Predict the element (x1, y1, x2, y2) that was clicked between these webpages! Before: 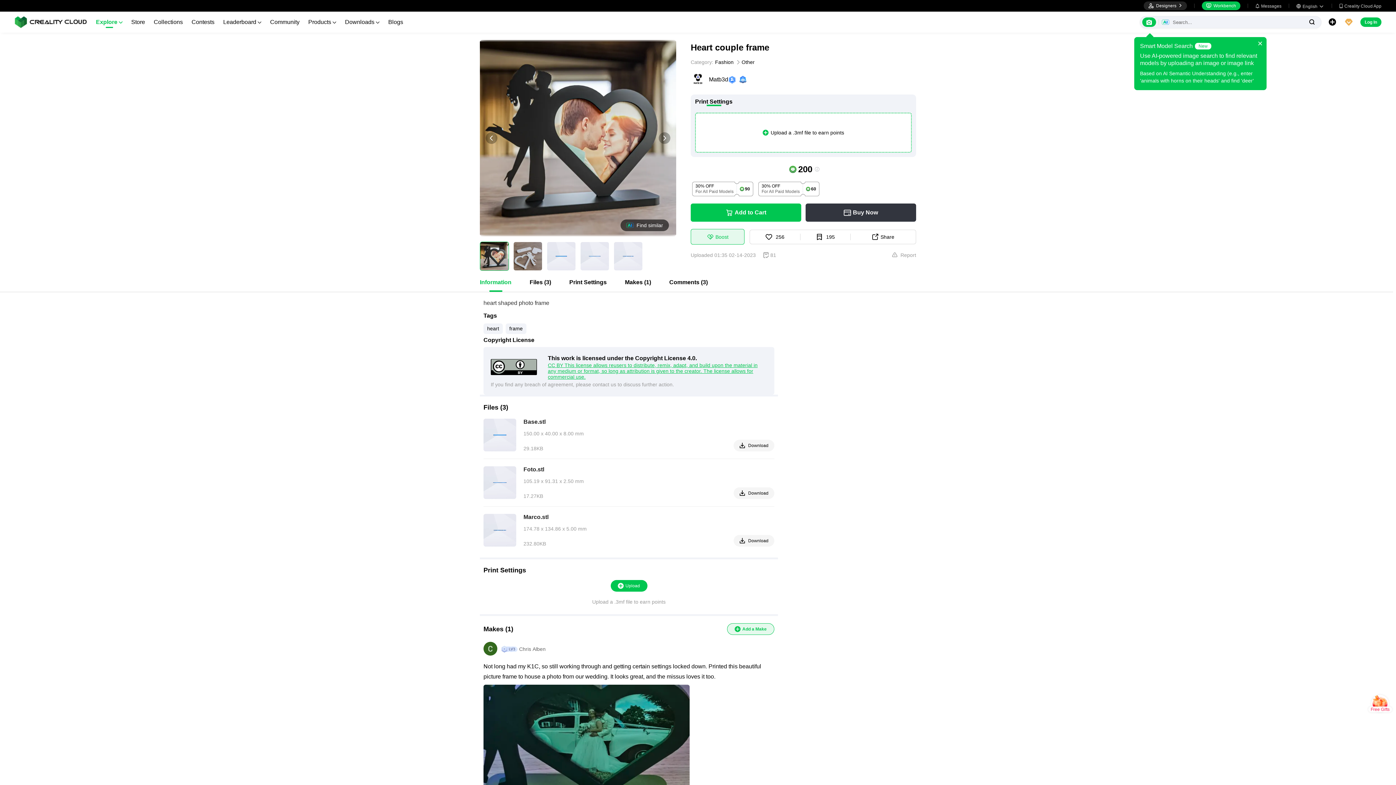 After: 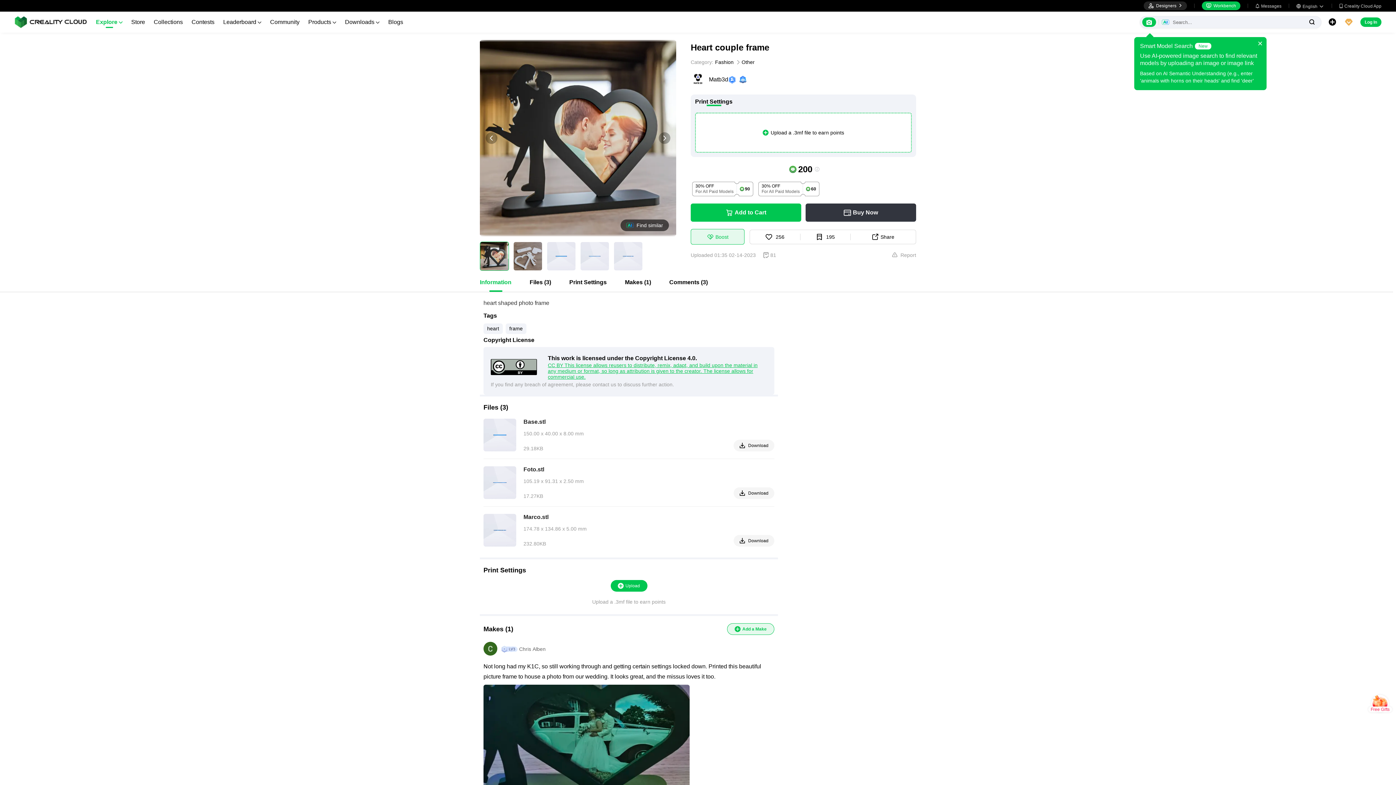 Action: bbox: (690, 71, 705, 87)